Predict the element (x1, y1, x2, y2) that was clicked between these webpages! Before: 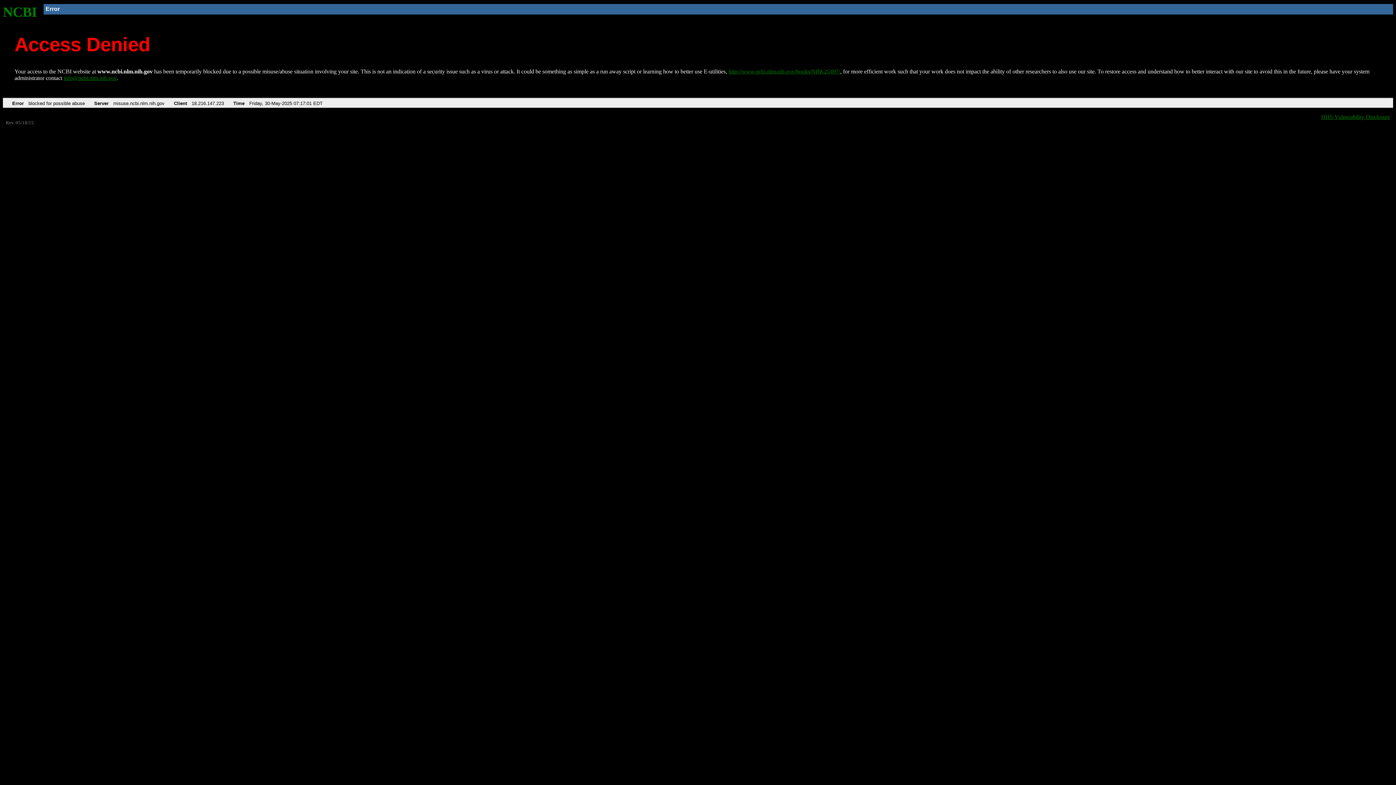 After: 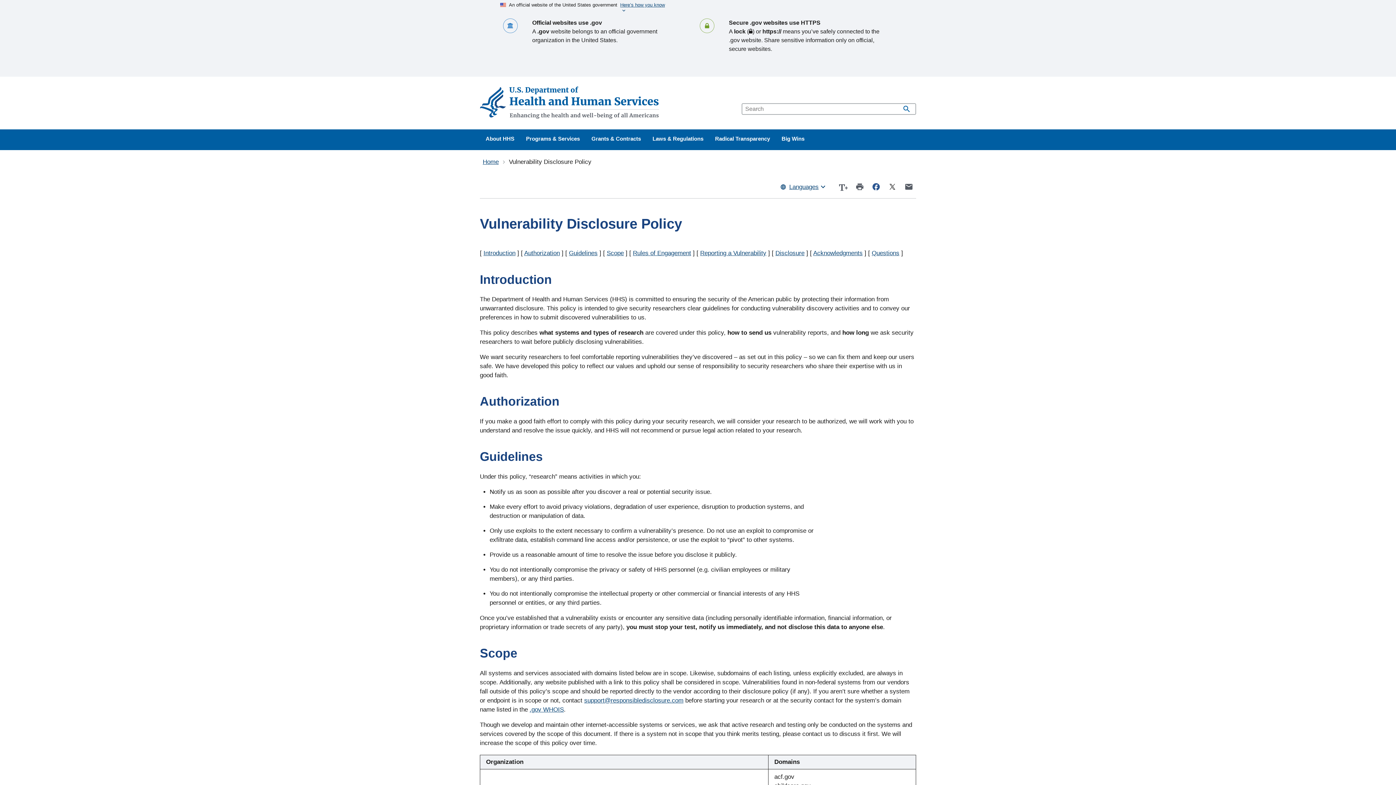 Action: bbox: (1321, 113, 1390, 119) label: HHS Vulnerability Disclosure